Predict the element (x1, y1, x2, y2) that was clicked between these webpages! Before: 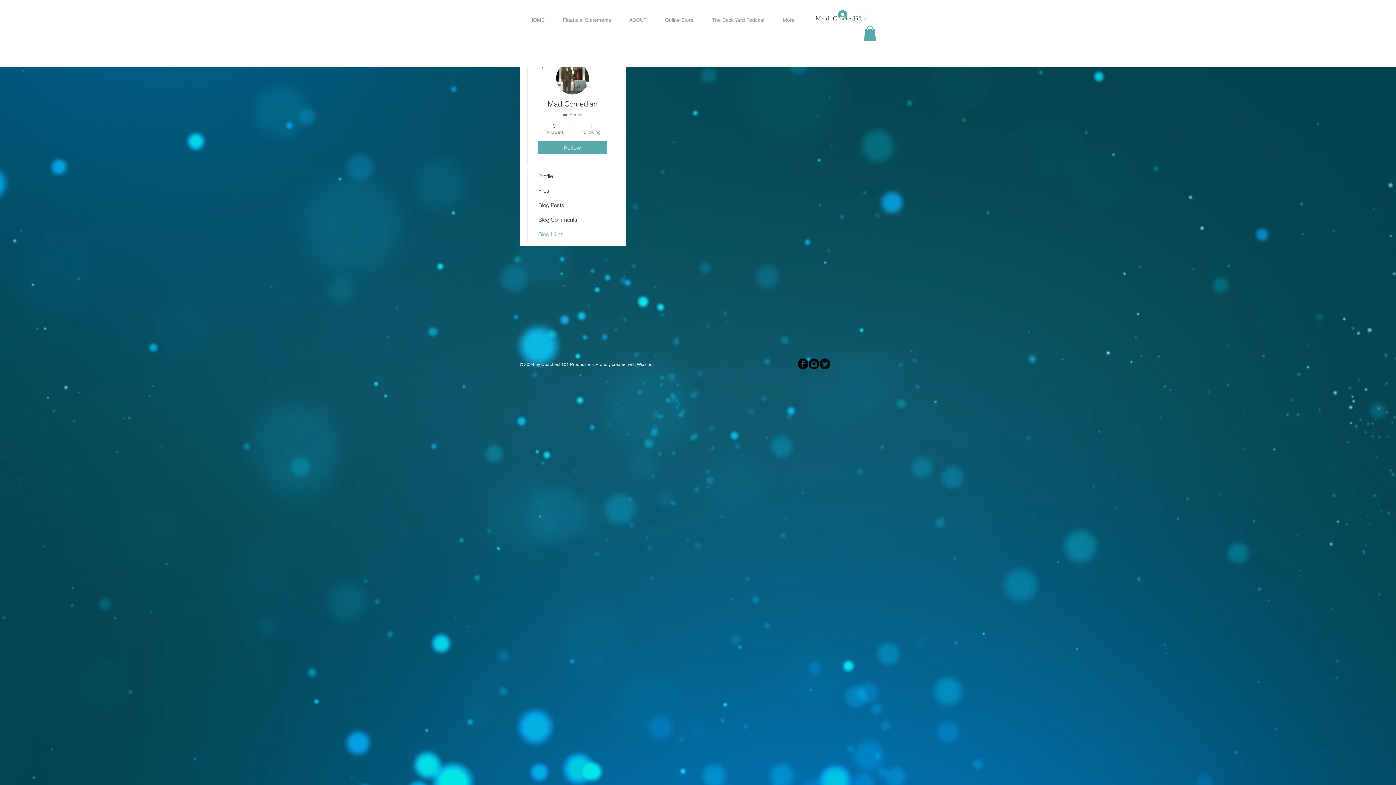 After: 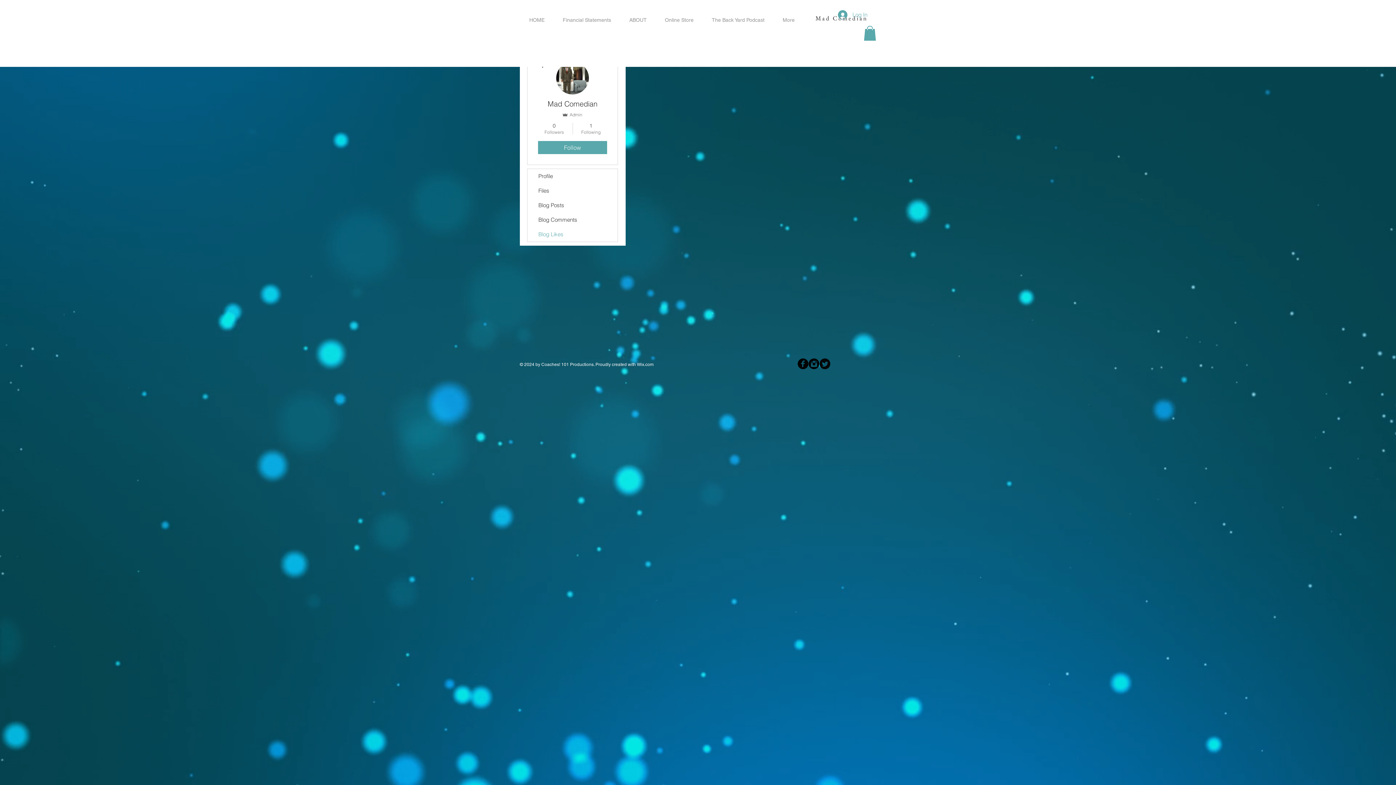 Action: bbox: (819, 358, 830, 369) label: Twitter Black Round 